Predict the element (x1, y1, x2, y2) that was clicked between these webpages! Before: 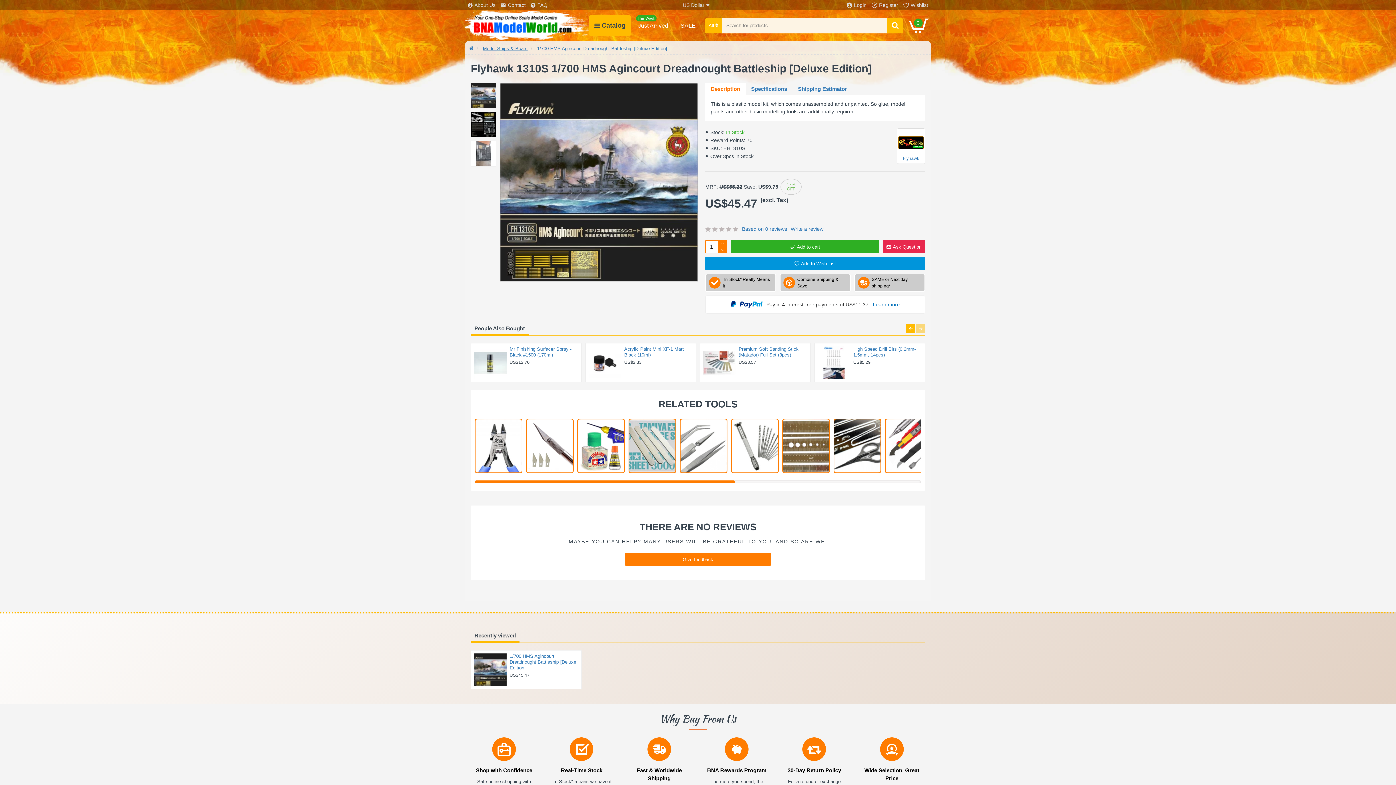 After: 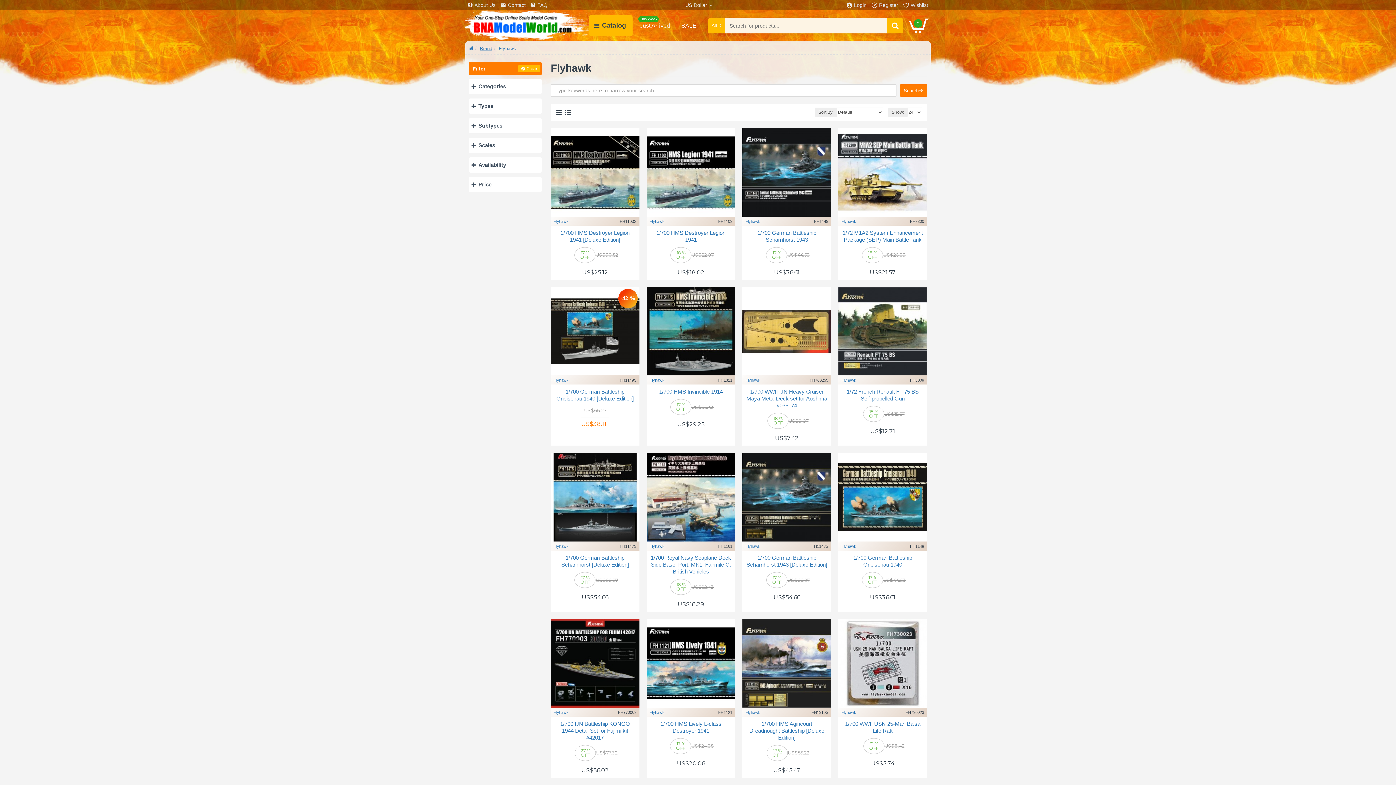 Action: bbox: (897, 128, 925, 164) label: Flyhawk